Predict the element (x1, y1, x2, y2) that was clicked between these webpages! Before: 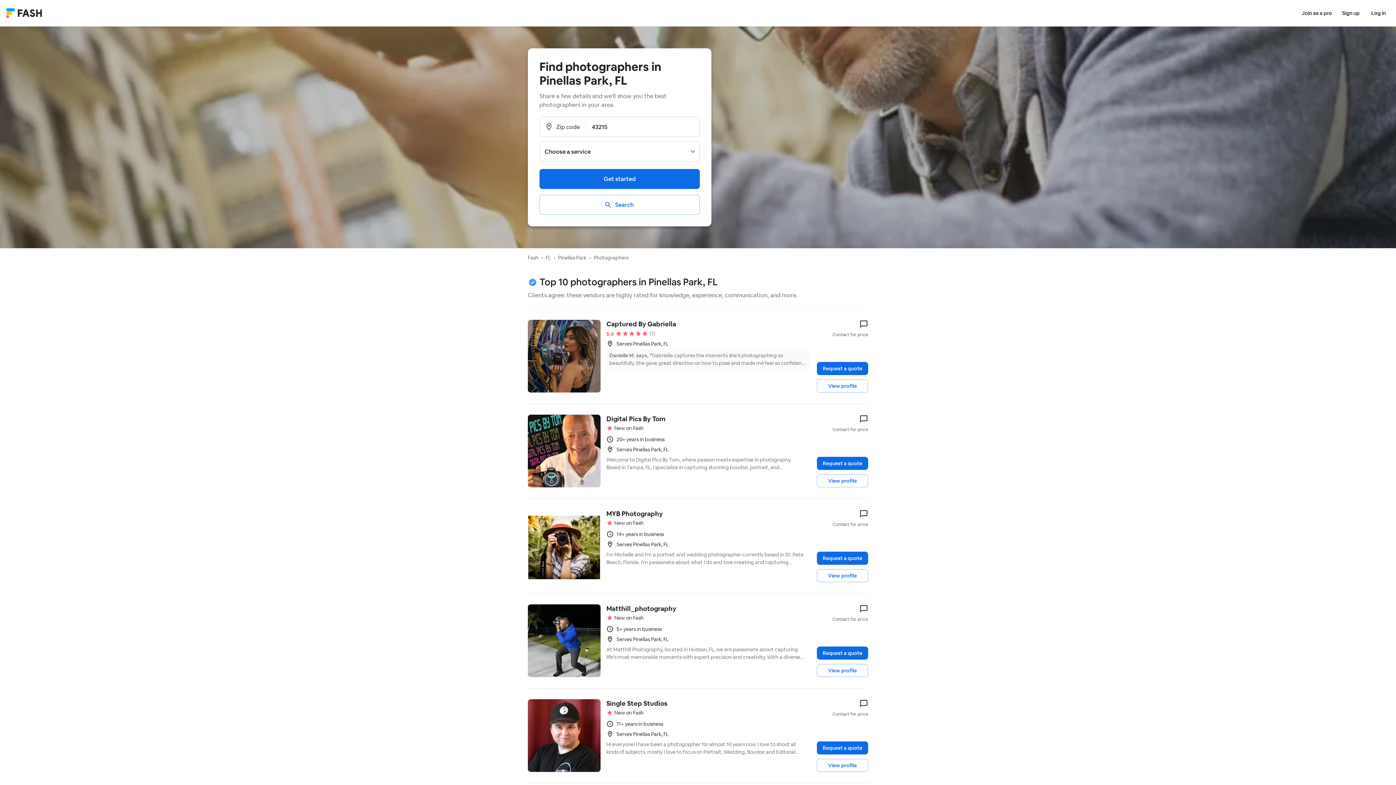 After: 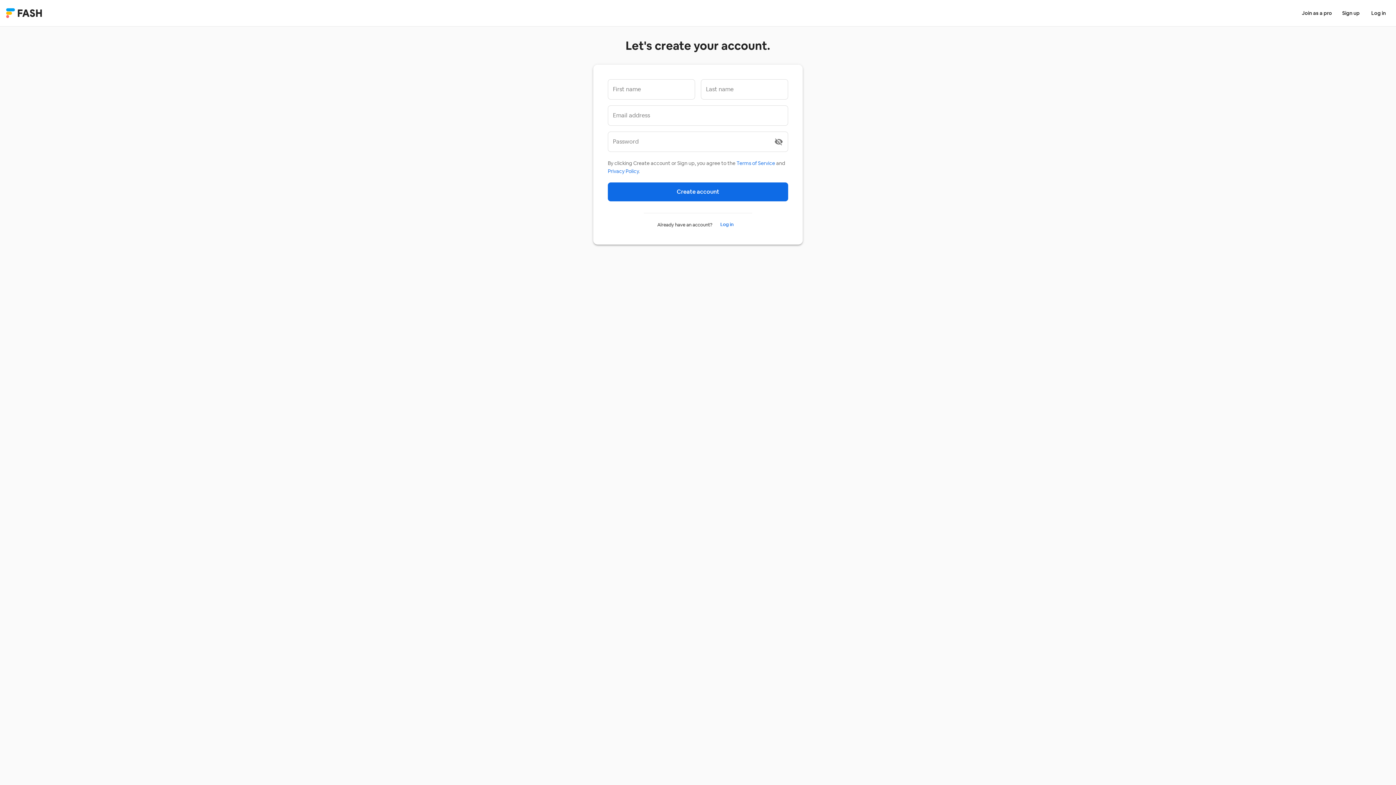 Action: label: Sign up bbox: (1339, 6, 1362, 19)